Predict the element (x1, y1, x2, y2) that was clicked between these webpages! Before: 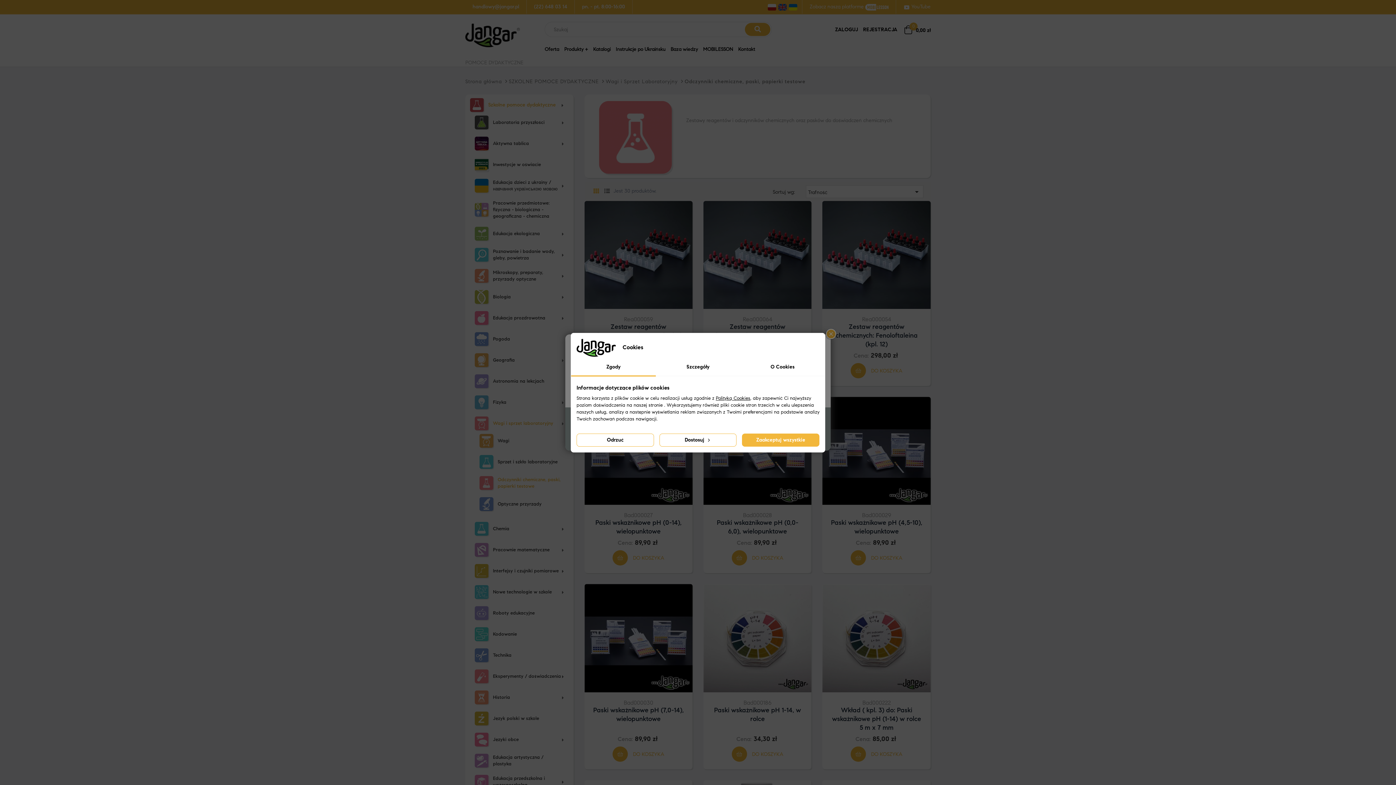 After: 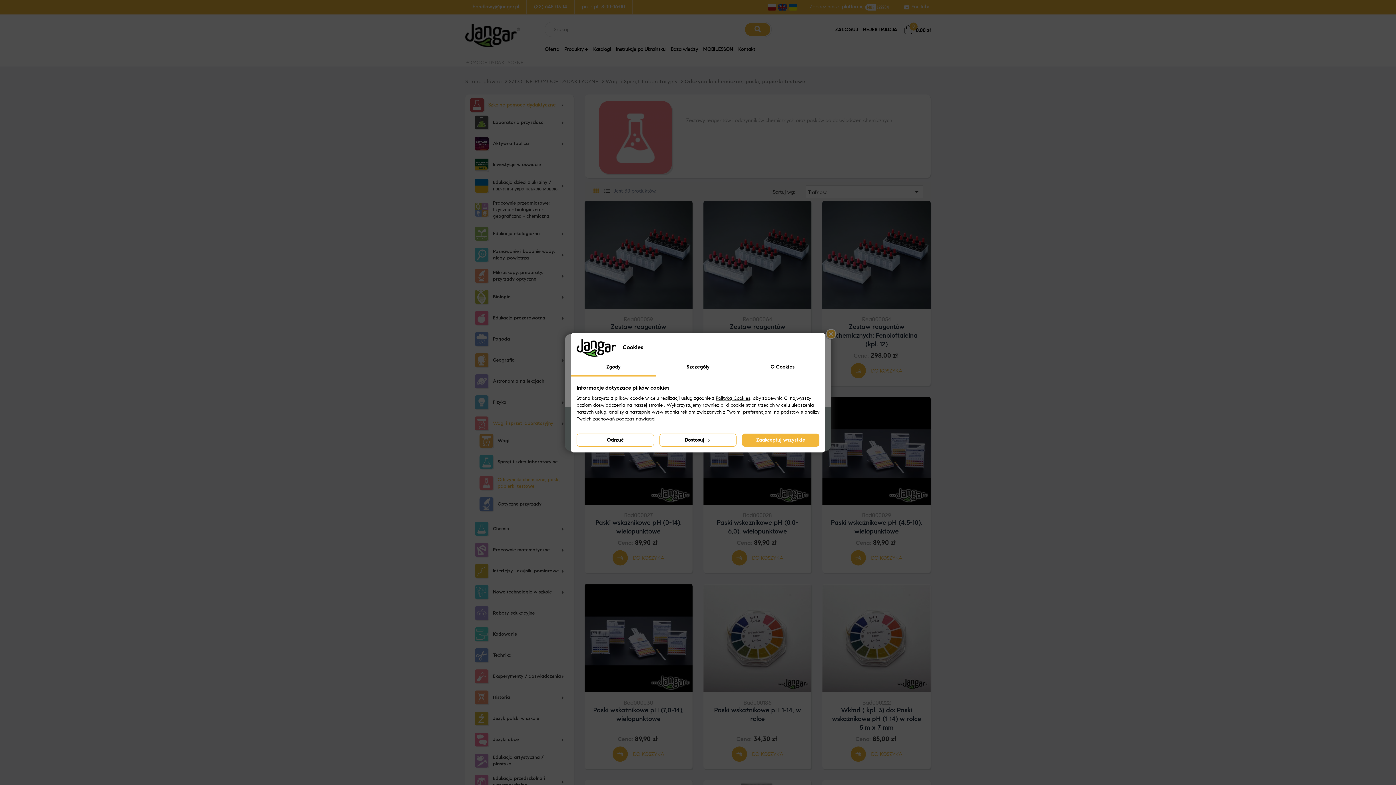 Action: bbox: (571, 358, 655, 376) label: Zgody